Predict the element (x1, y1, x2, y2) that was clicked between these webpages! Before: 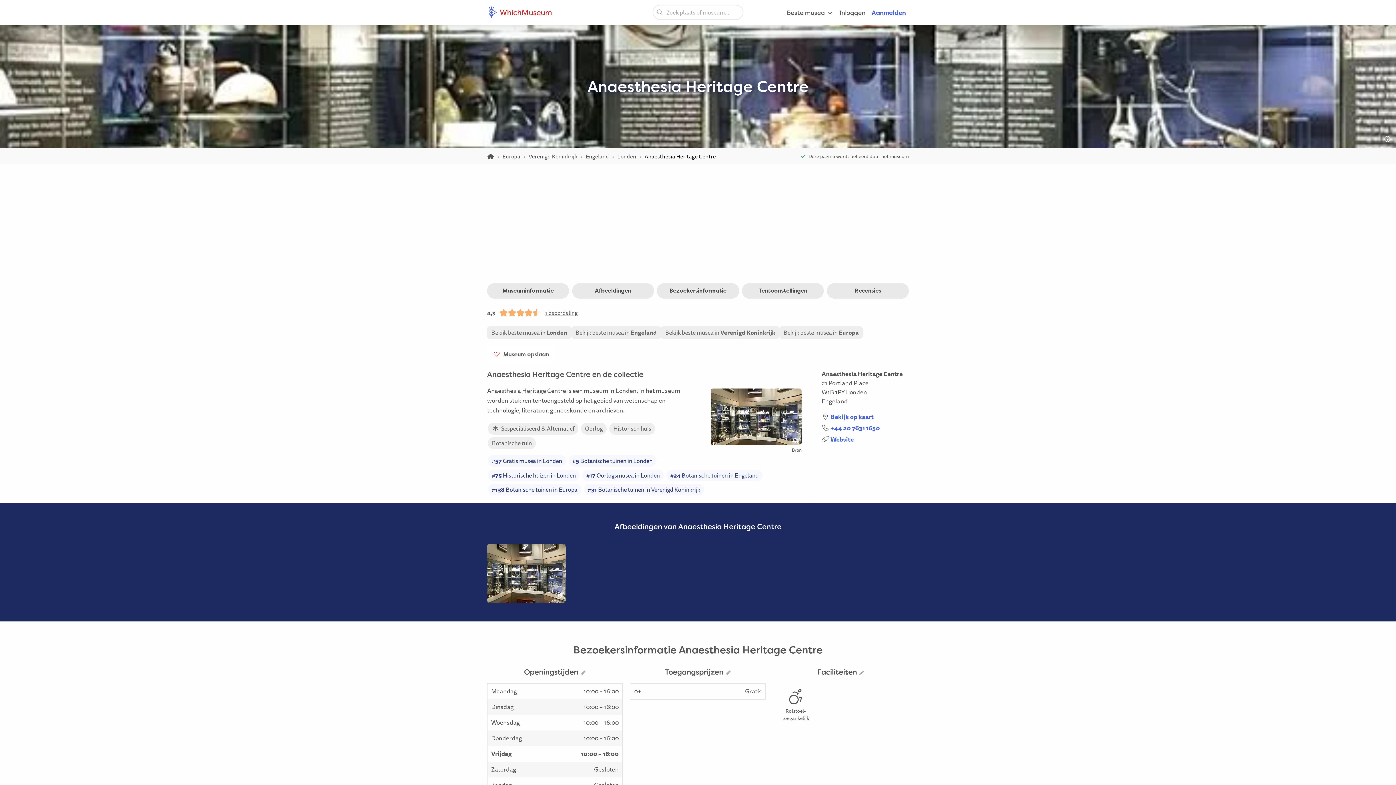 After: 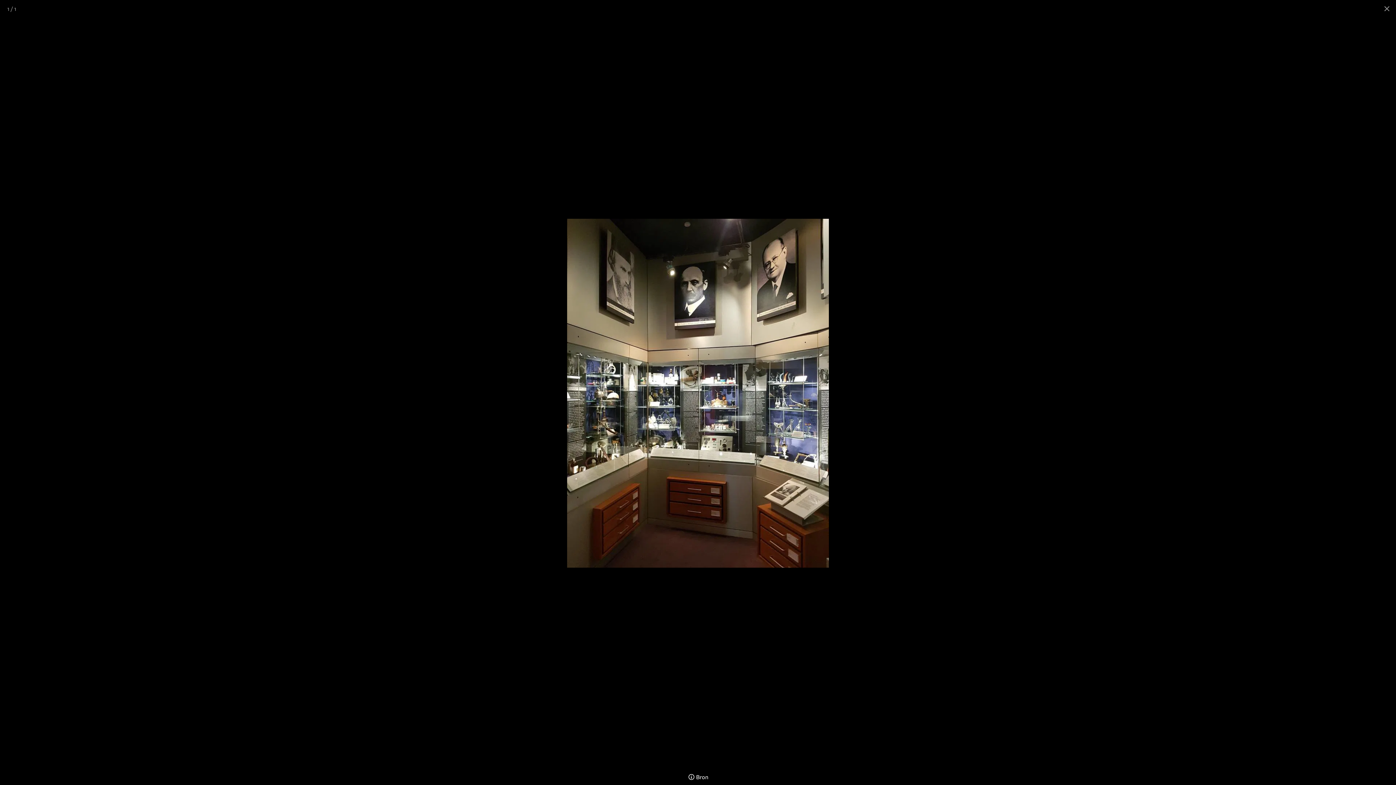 Action: bbox: (487, 544, 565, 603)